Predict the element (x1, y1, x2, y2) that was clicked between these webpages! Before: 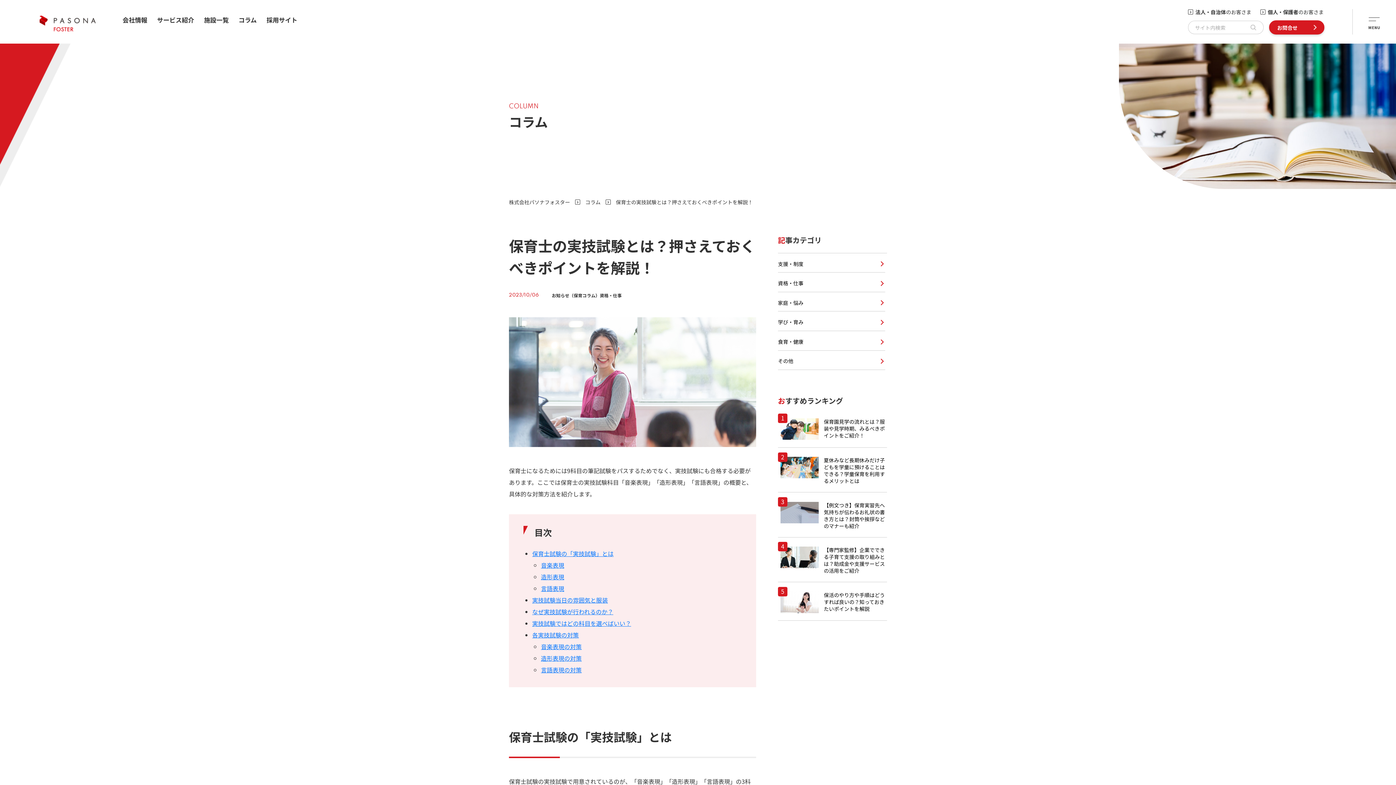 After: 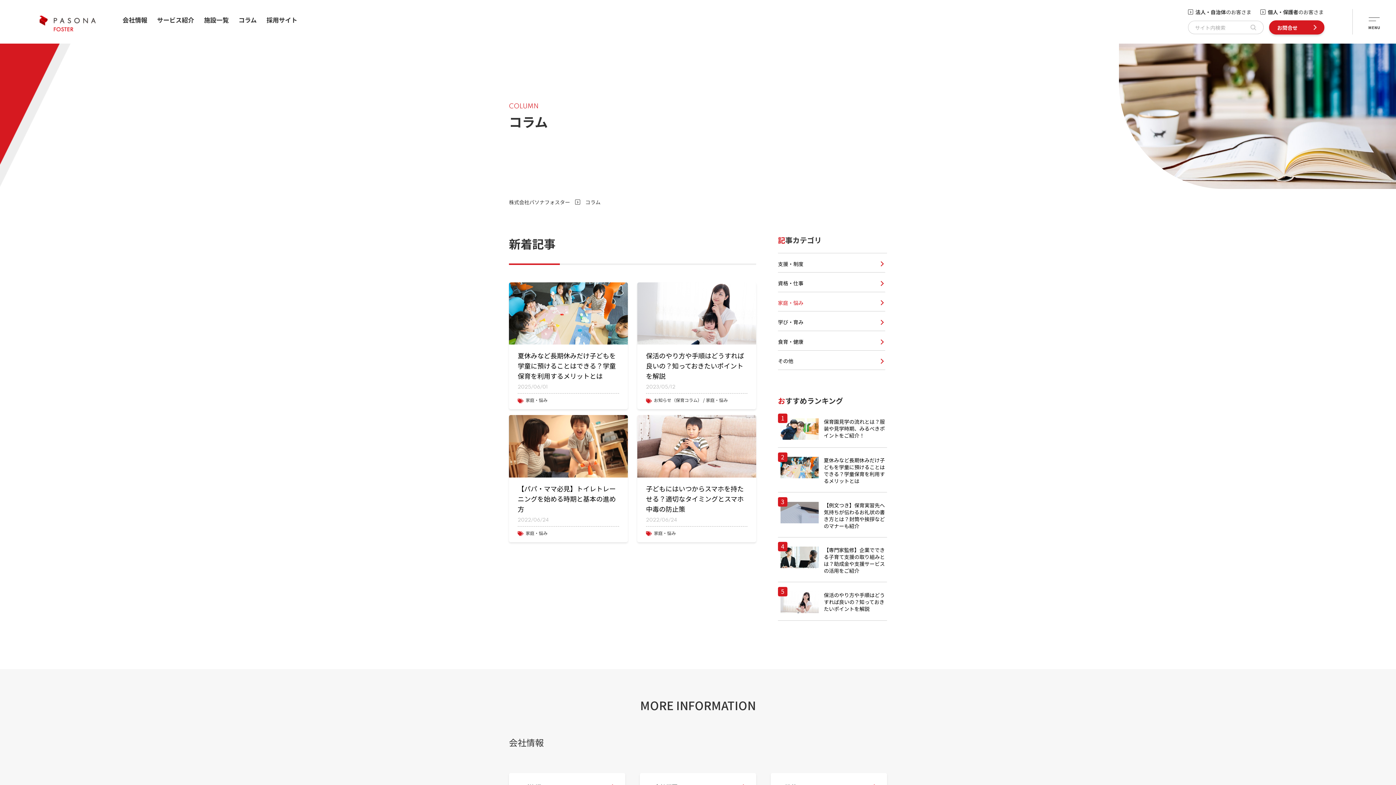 Action: label: 家庭・悩み bbox: (778, 294, 885, 311)